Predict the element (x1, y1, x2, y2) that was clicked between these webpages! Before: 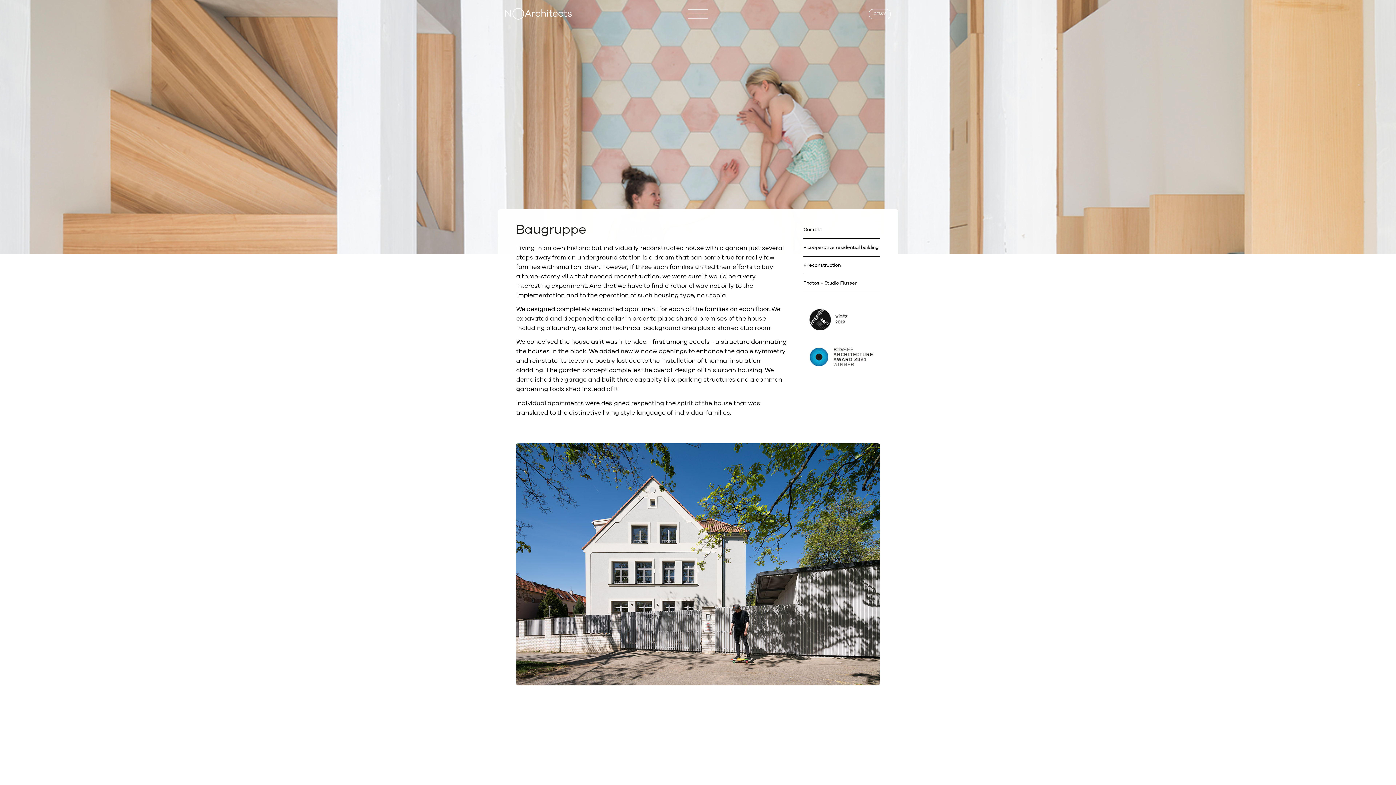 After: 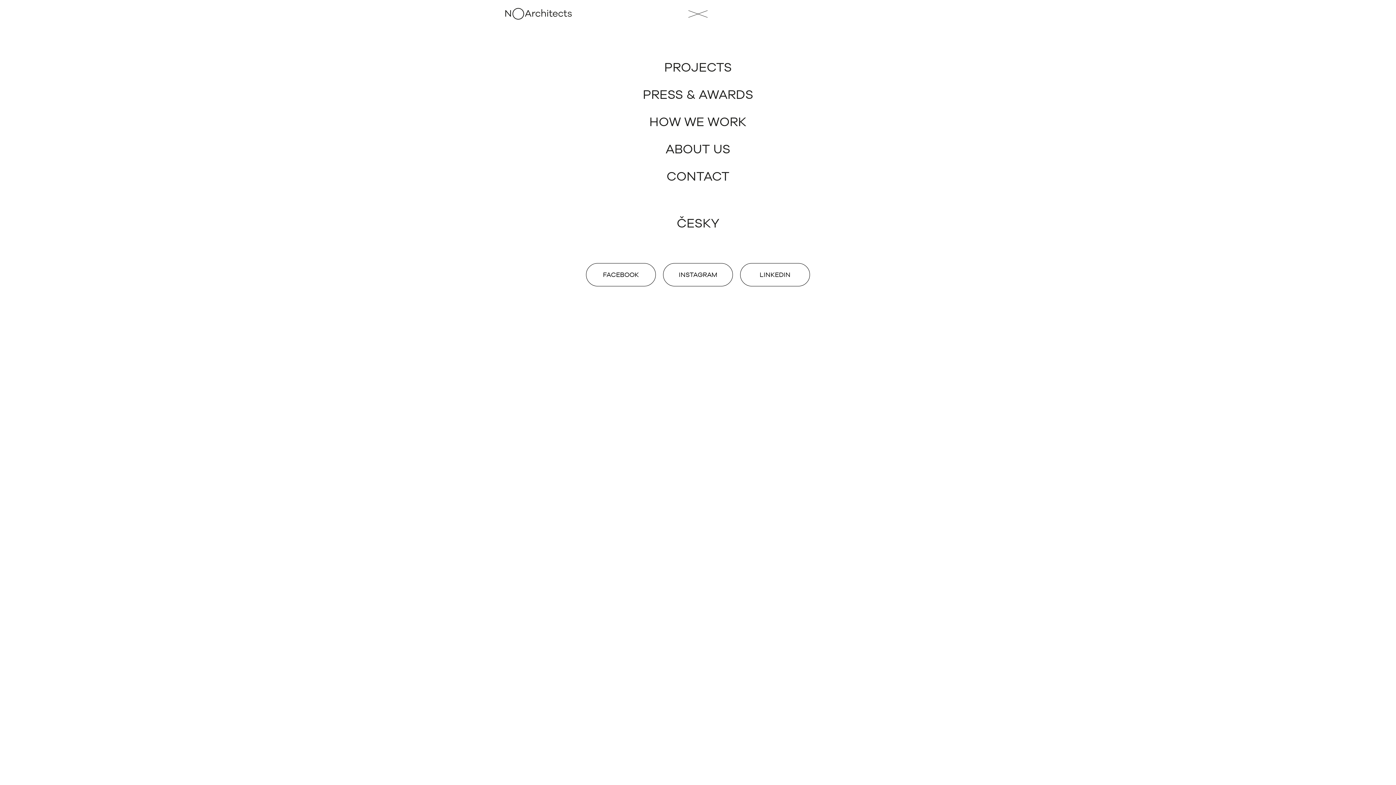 Action: bbox: (688, 9, 708, 18)